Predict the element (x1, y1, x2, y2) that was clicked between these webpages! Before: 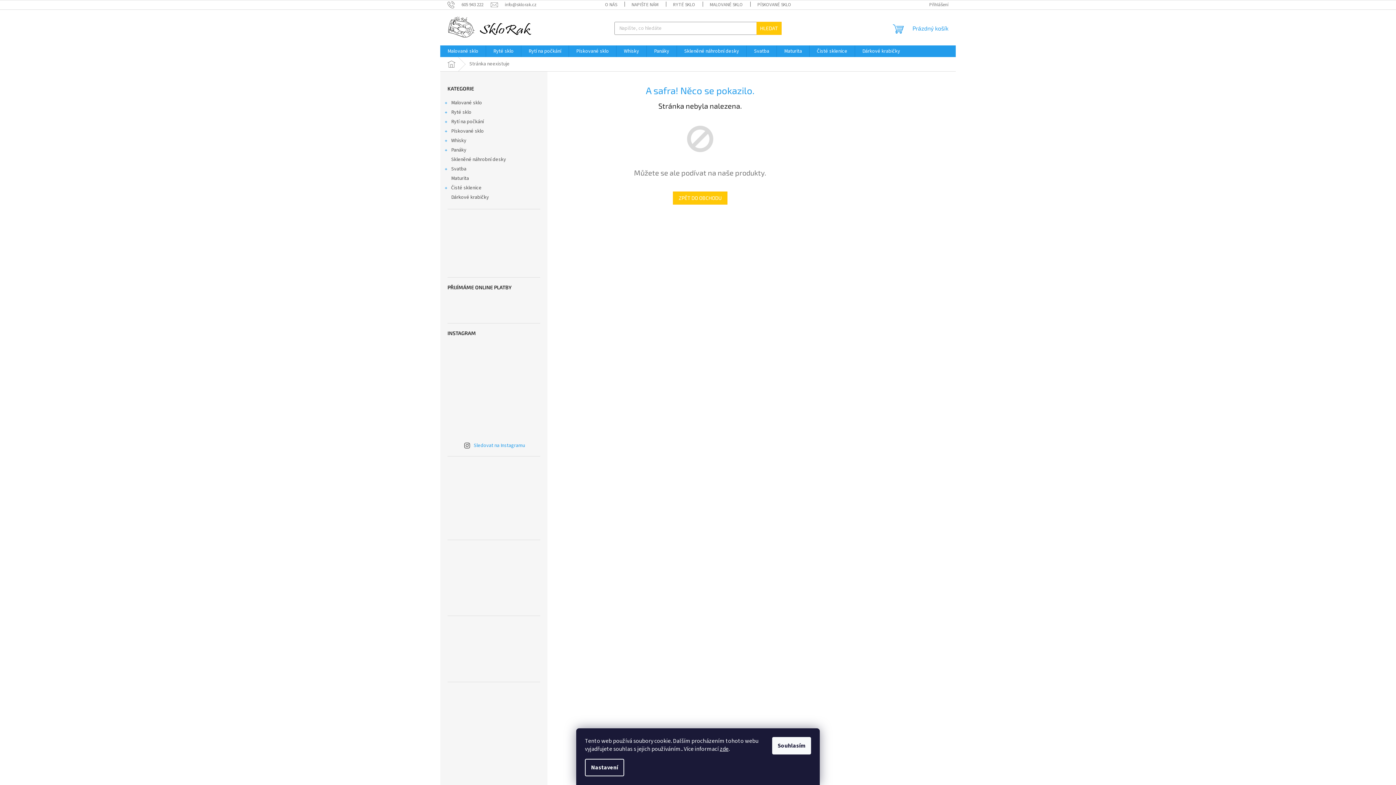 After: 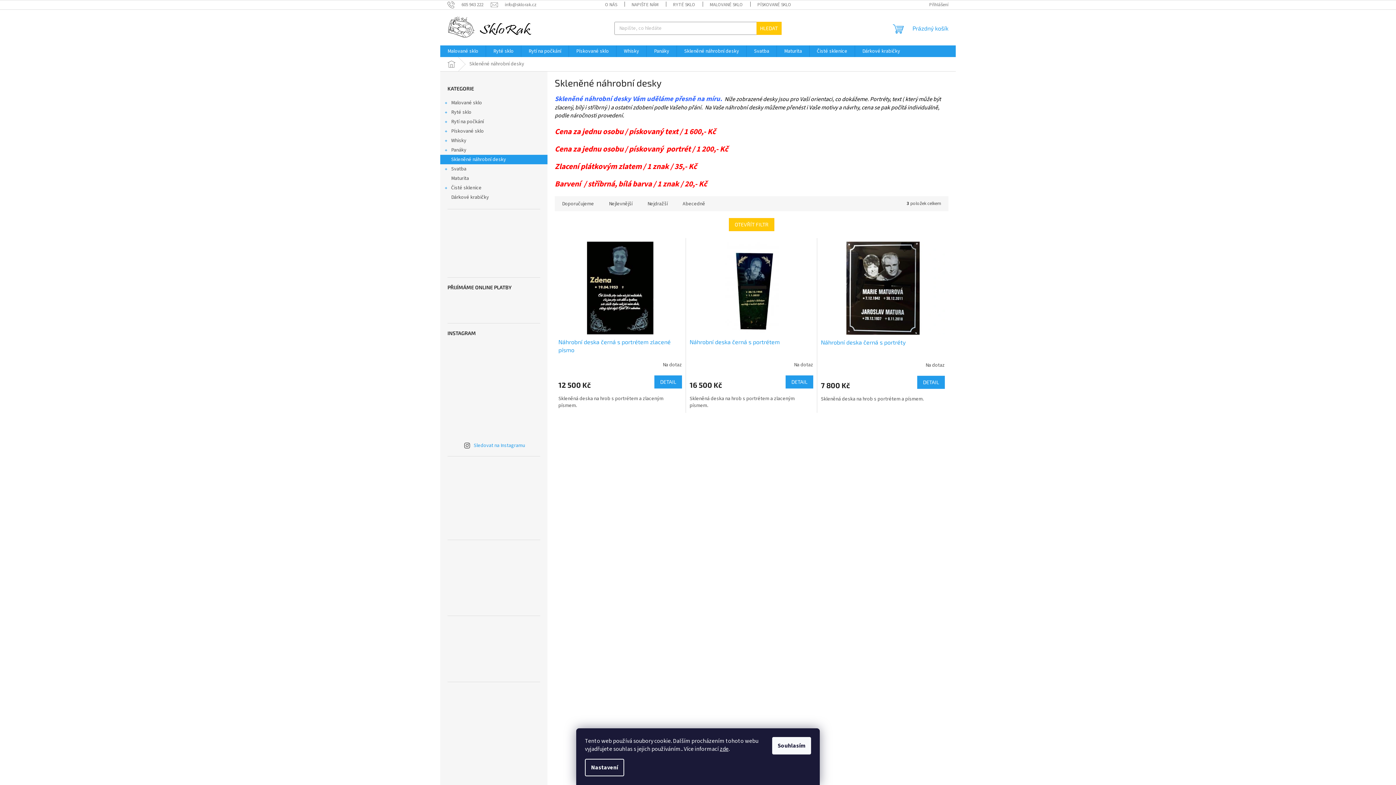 Action: bbox: (440, 154, 547, 164) label: Skleněné náhrobní desky 